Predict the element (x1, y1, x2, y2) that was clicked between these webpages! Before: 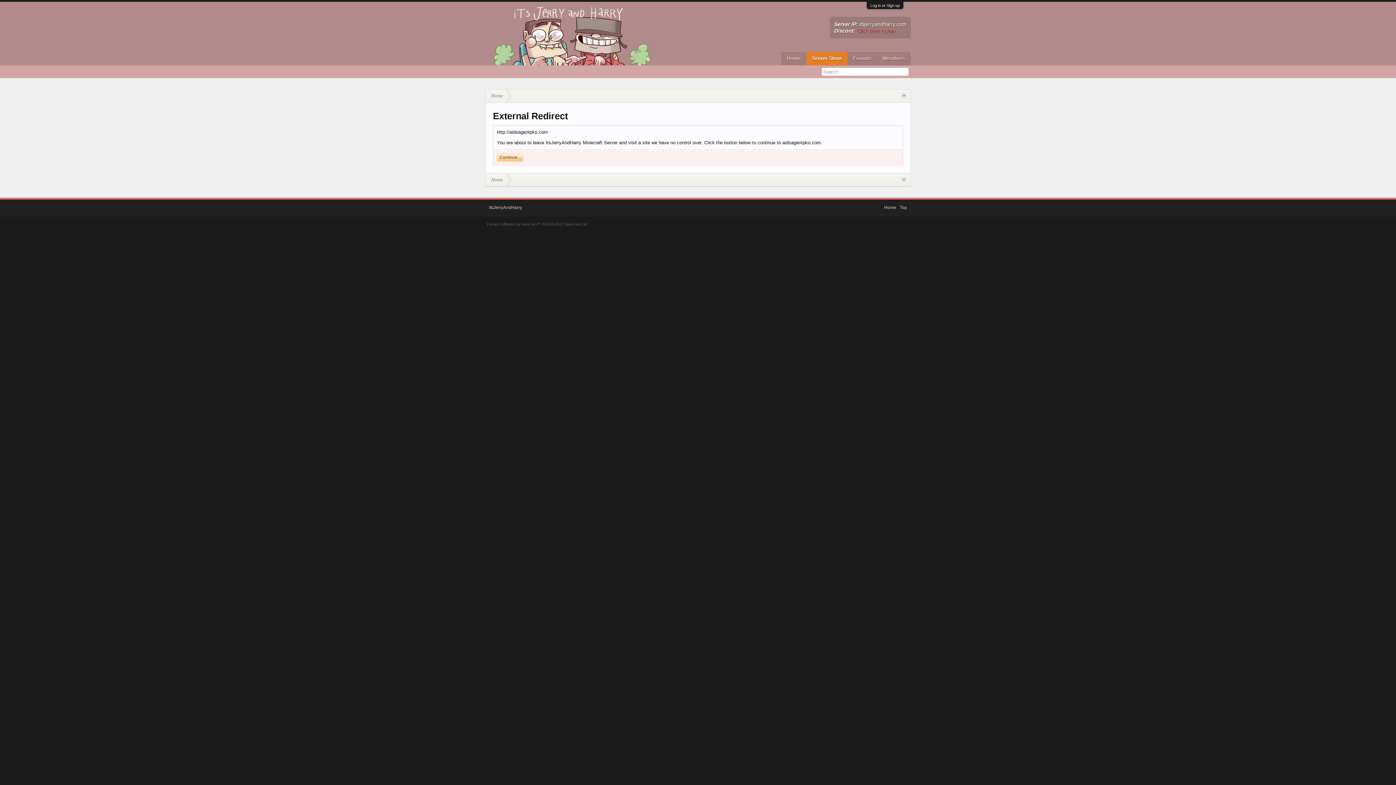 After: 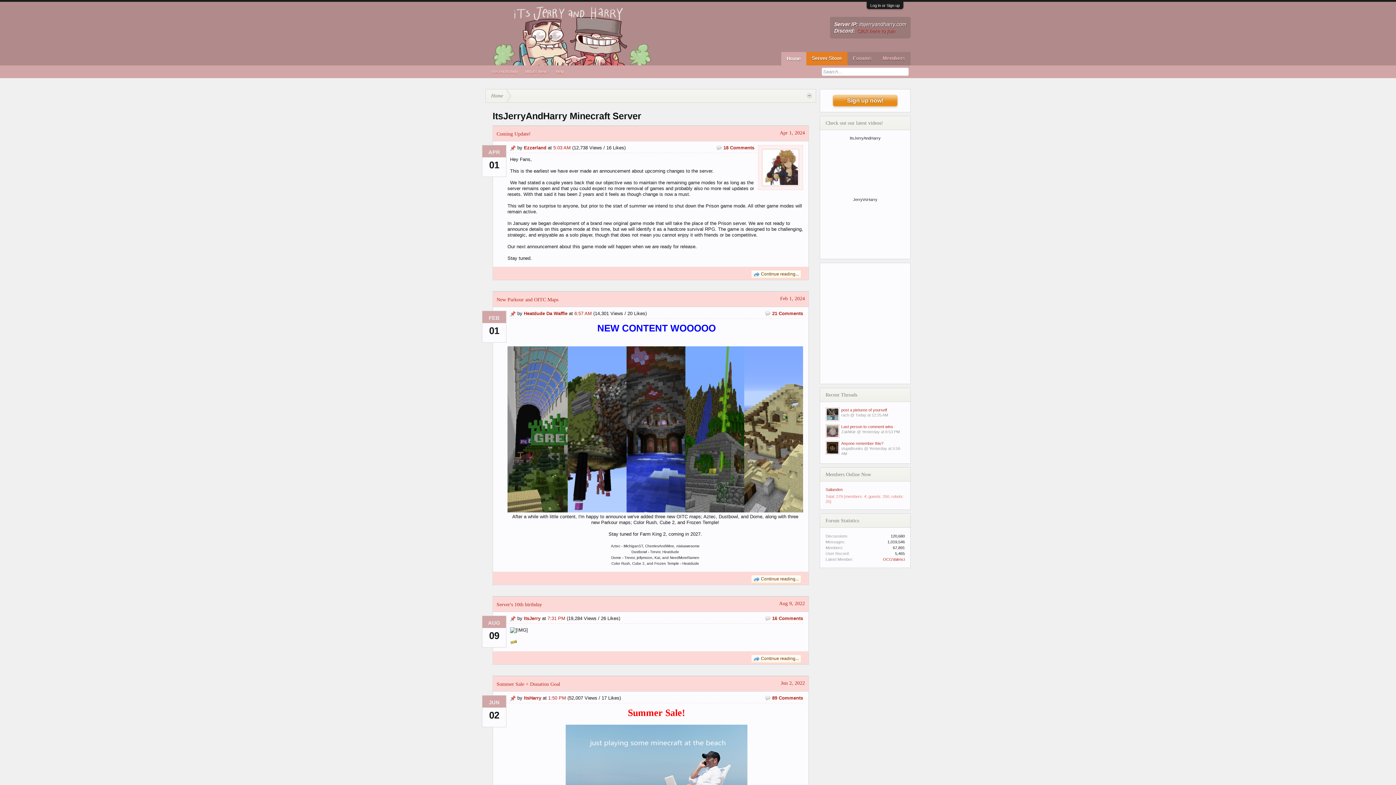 Action: label: Home bbox: (781, 52, 806, 64)